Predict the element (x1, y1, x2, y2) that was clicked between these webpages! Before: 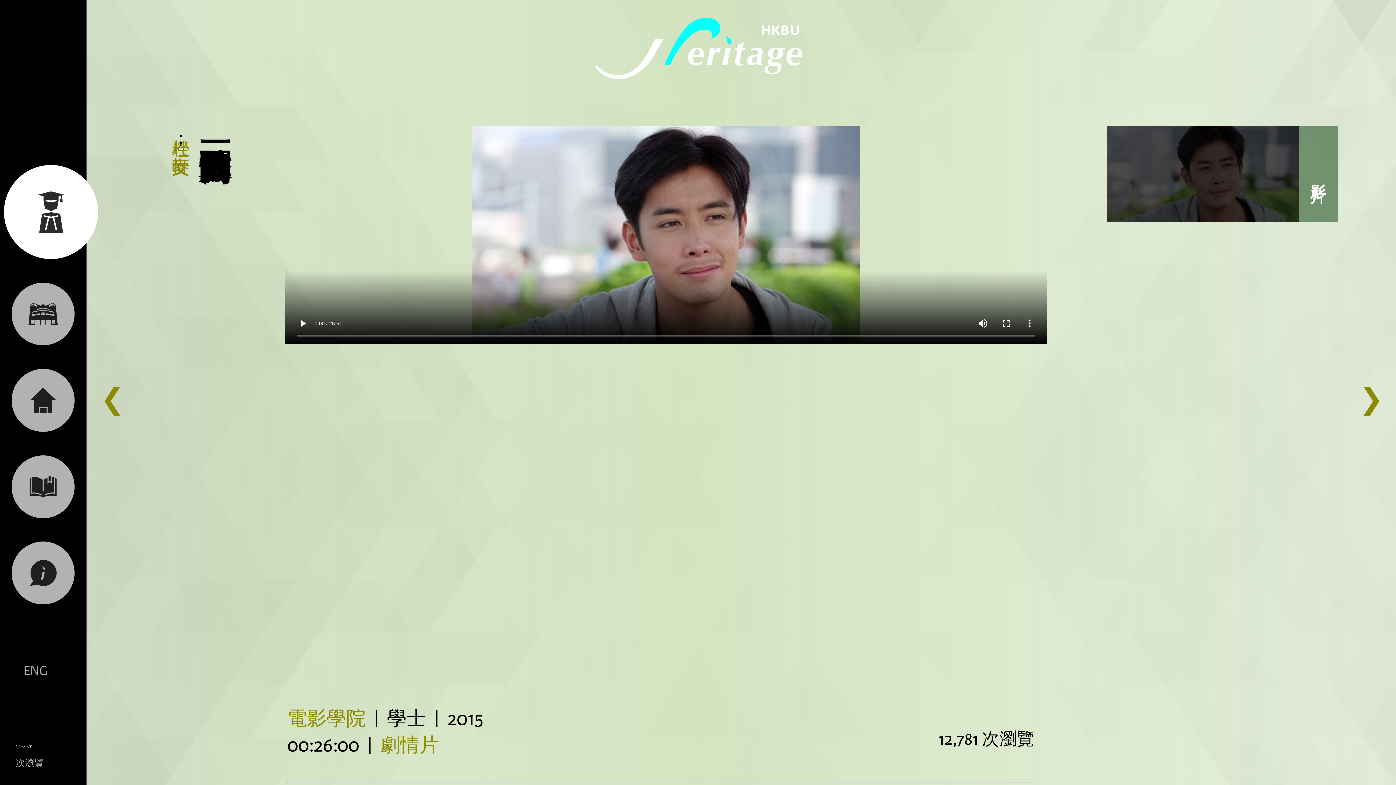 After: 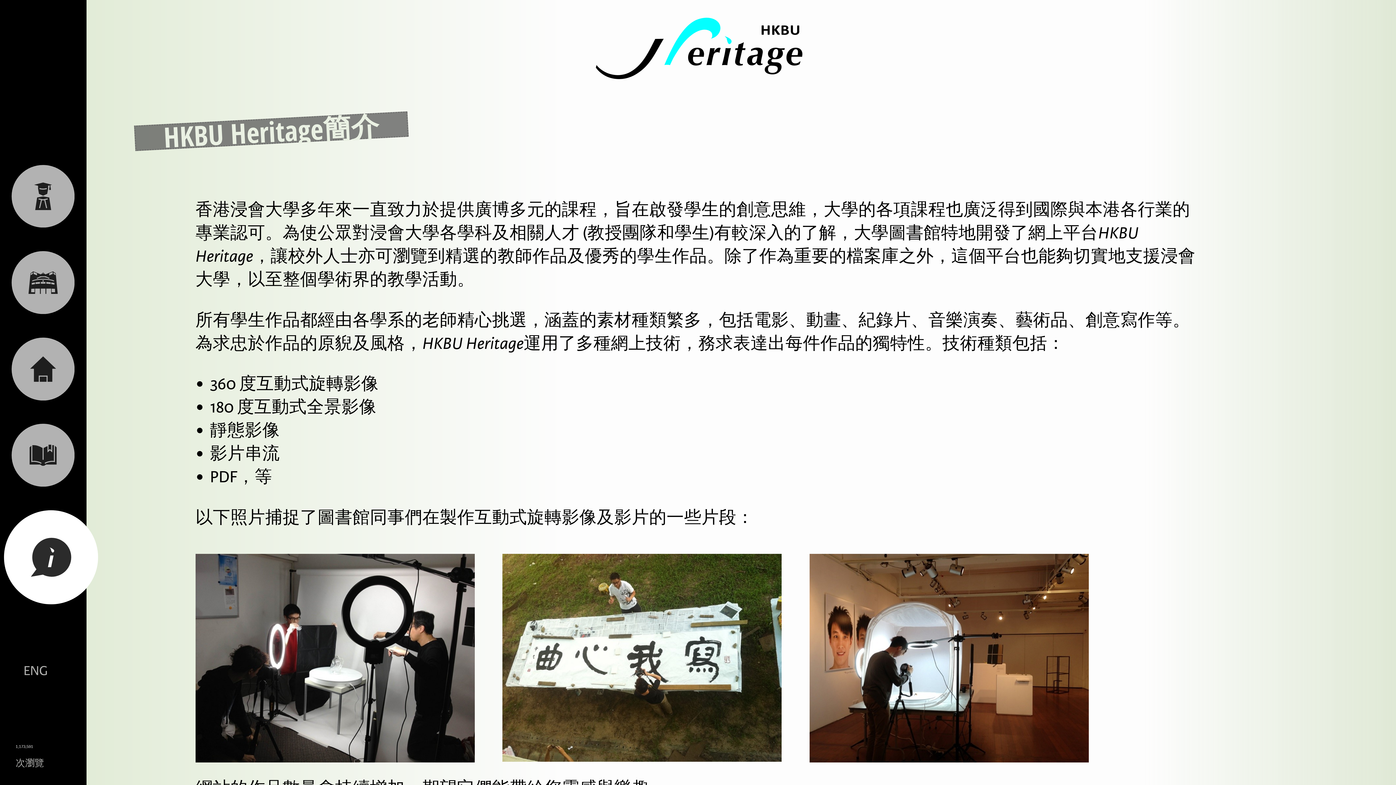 Action: bbox: (0, 559, 86, 584)